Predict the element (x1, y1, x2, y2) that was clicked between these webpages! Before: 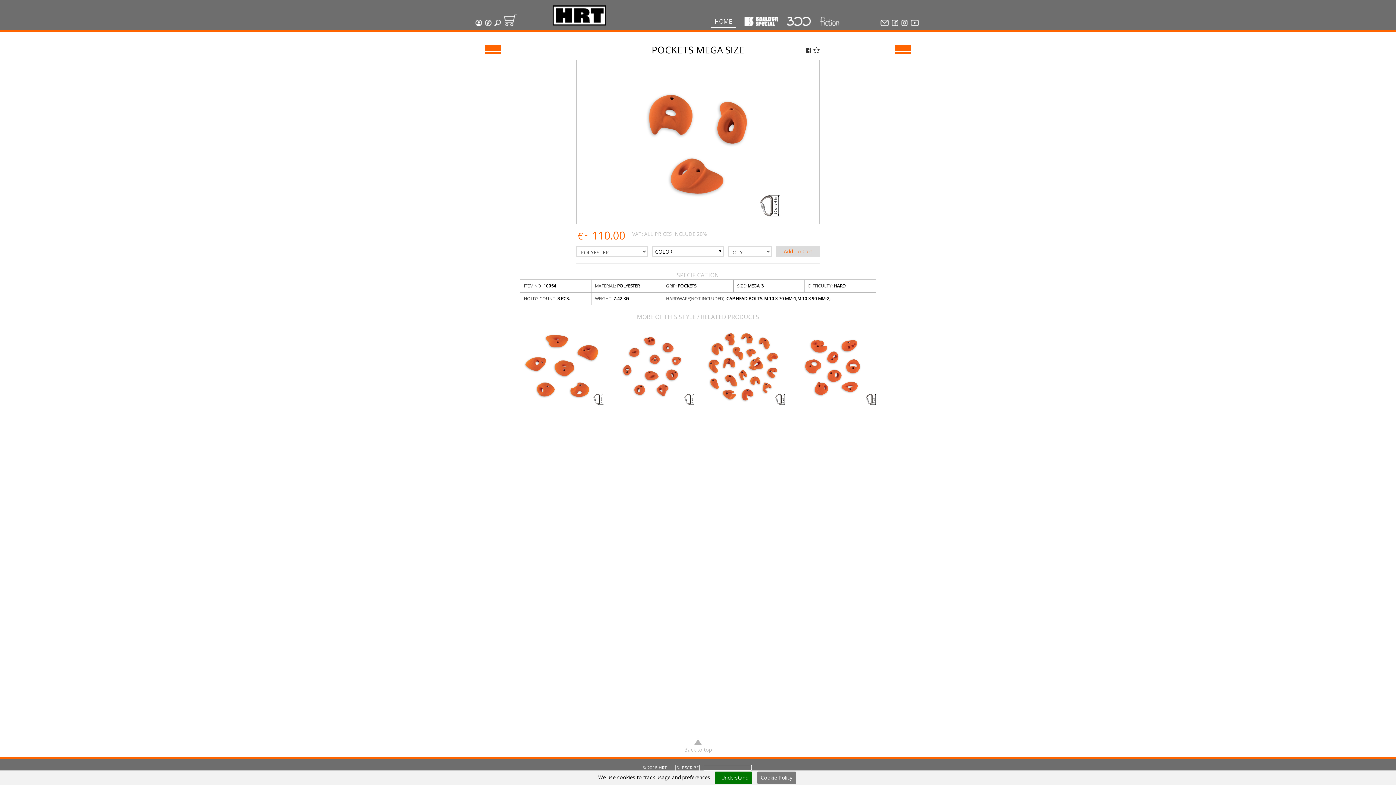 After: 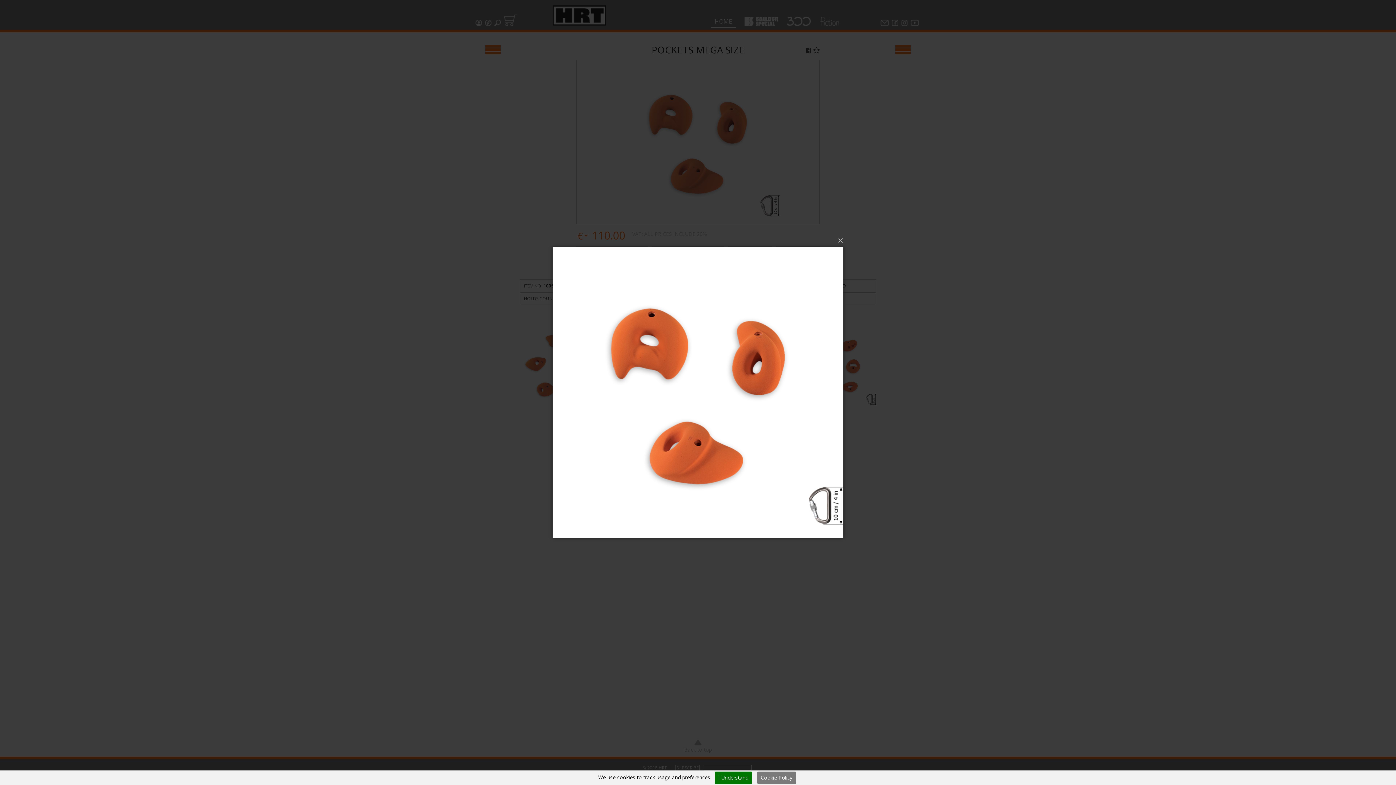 Action: bbox: (616, 60, 780, 223)